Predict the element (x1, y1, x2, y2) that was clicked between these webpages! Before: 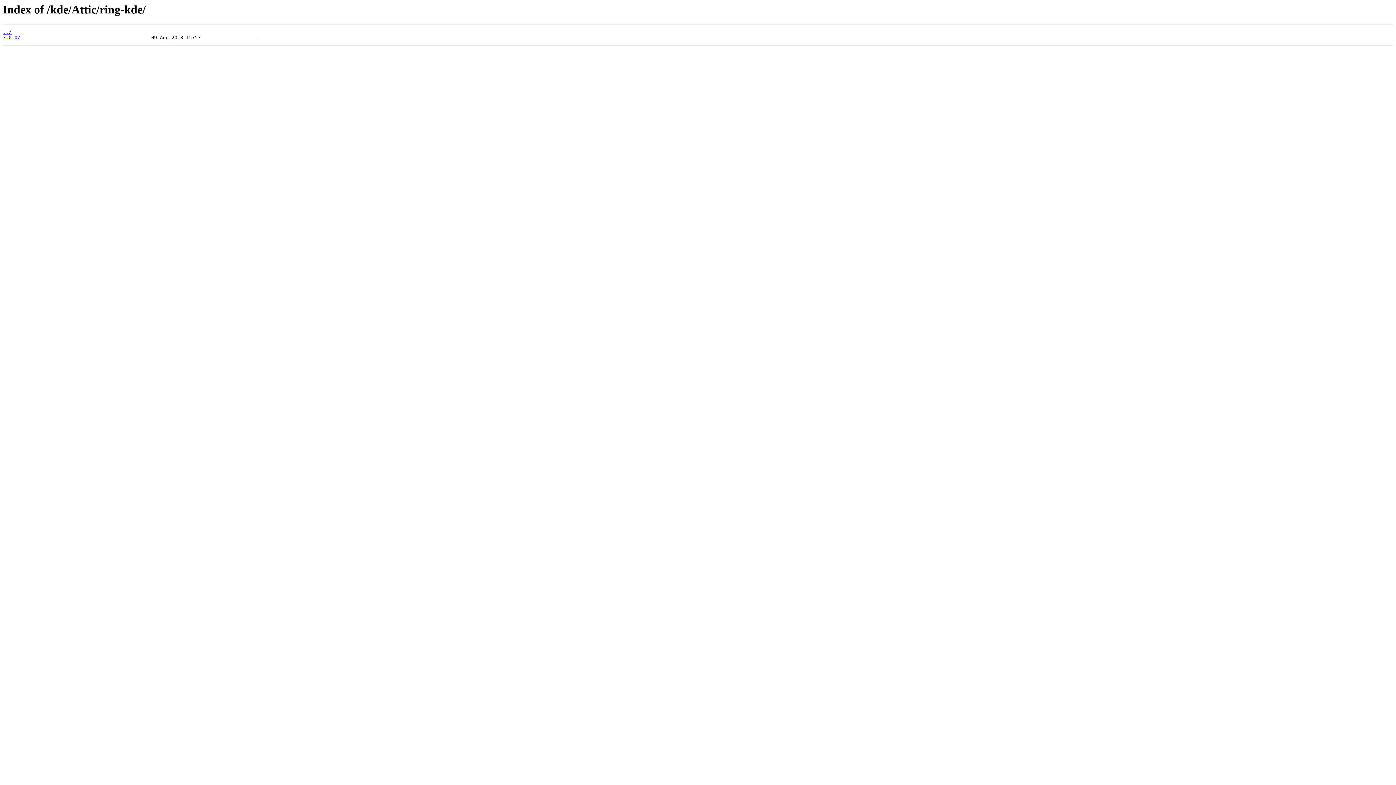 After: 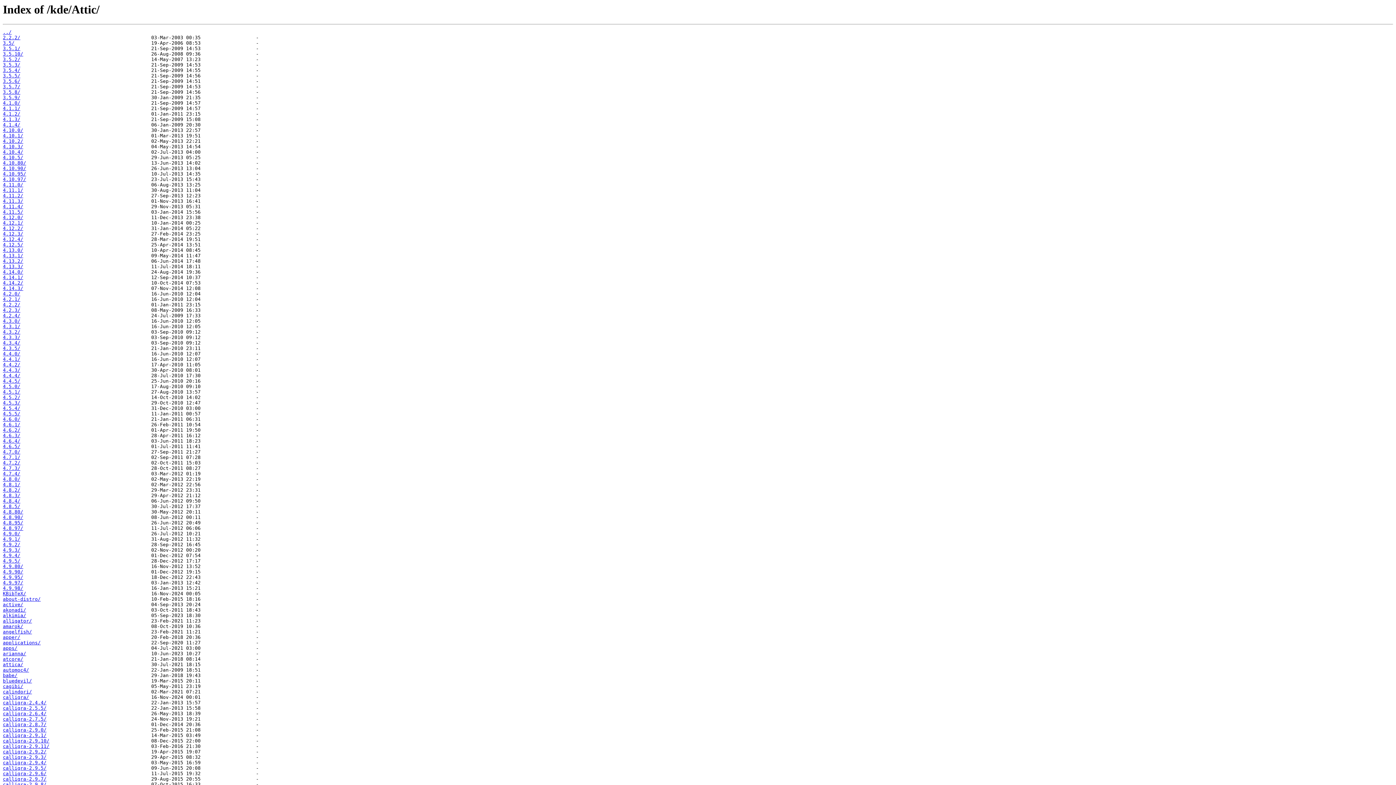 Action: bbox: (2, 29, 11, 35) label: ../